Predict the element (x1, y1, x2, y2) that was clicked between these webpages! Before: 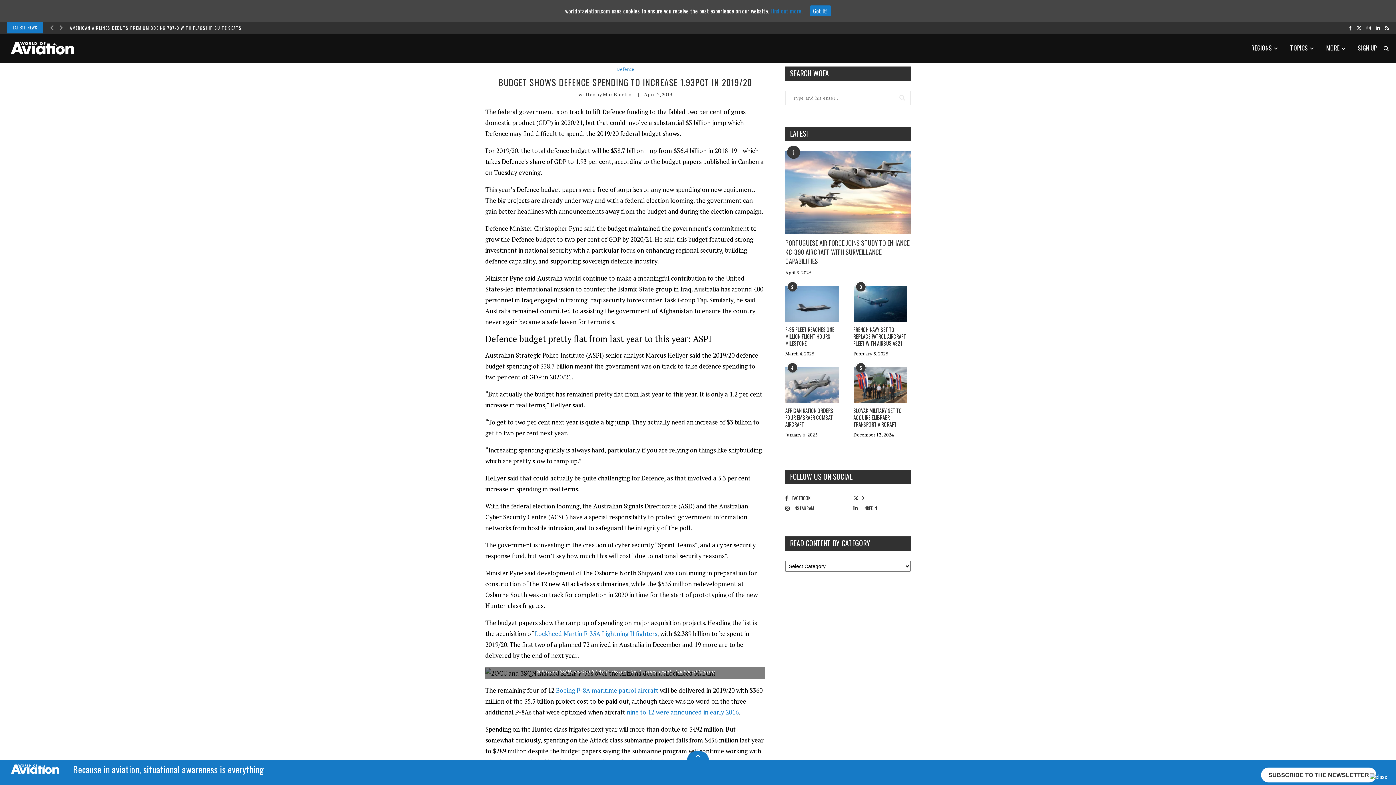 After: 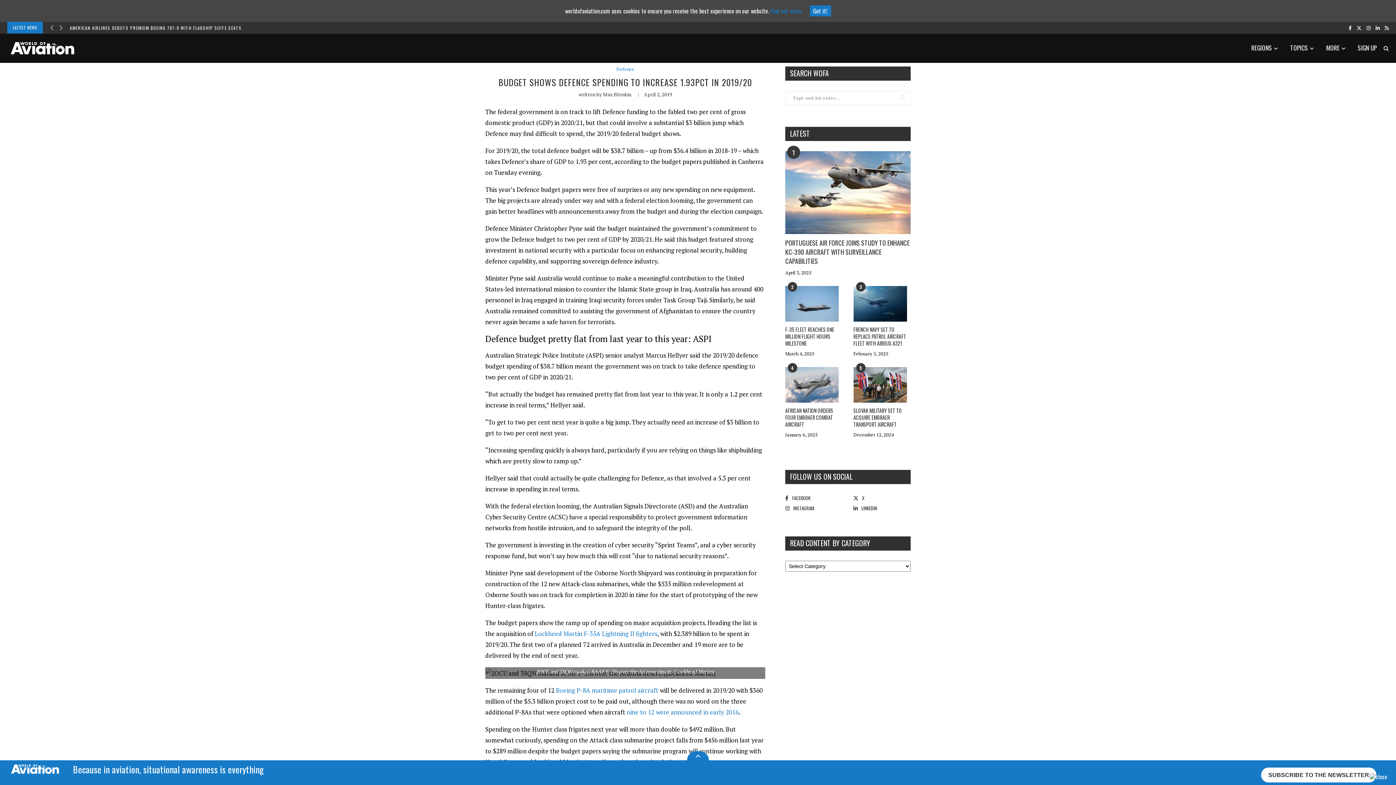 Action: bbox: (1357, 24, 1361, 31) label: twitter